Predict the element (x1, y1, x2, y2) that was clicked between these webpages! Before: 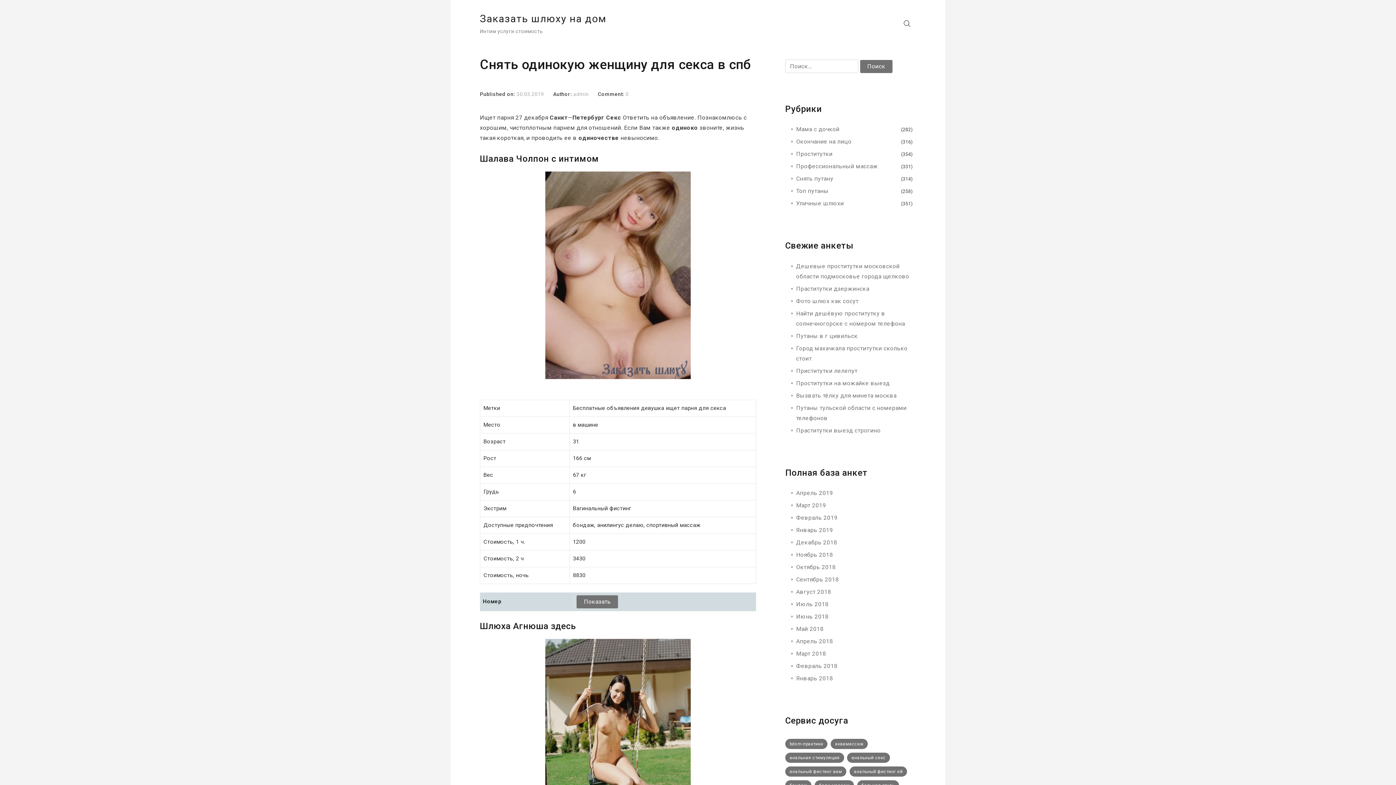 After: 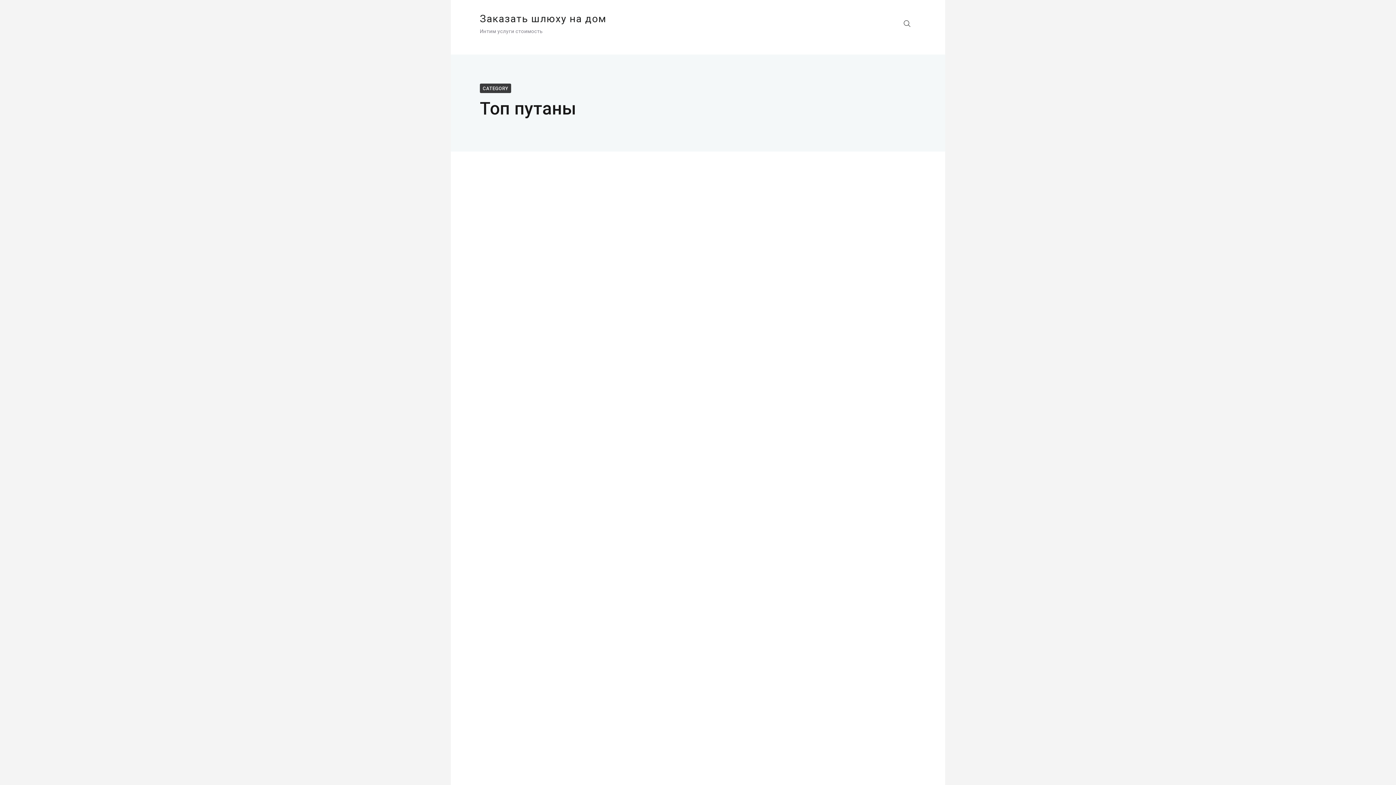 Action: label: Топ путаны bbox: (796, 186, 900, 196)